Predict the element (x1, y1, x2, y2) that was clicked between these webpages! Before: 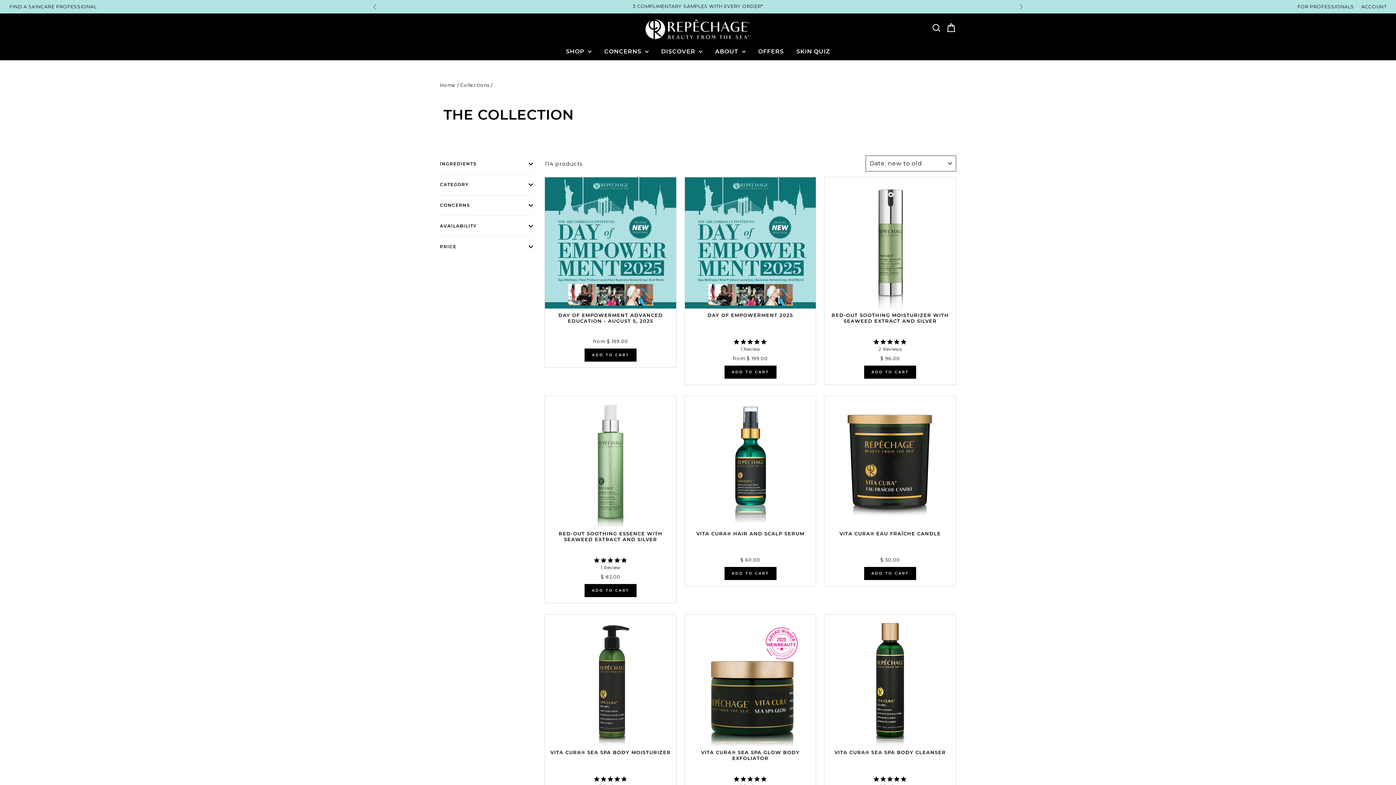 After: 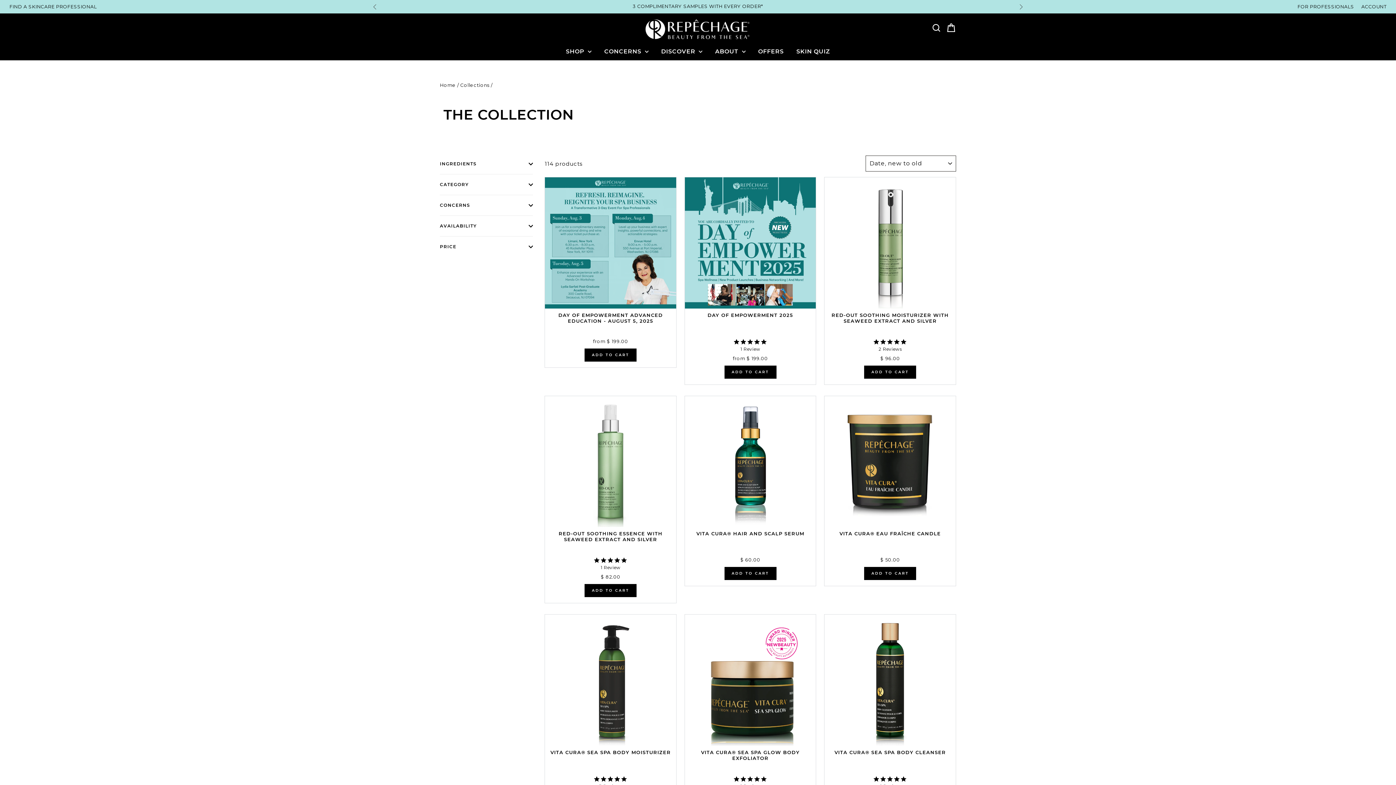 Action: label: ADD TO CART bbox: (584, 348, 636, 361)